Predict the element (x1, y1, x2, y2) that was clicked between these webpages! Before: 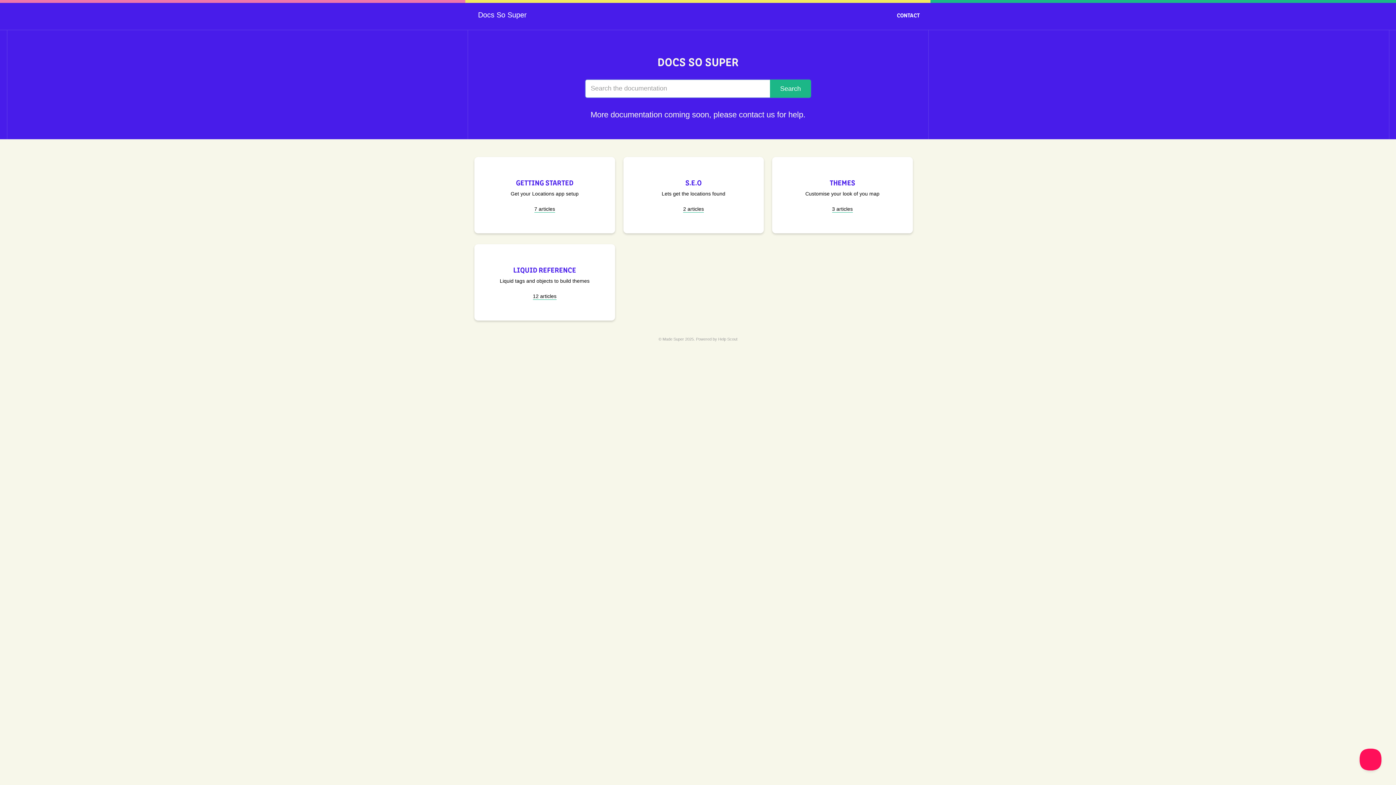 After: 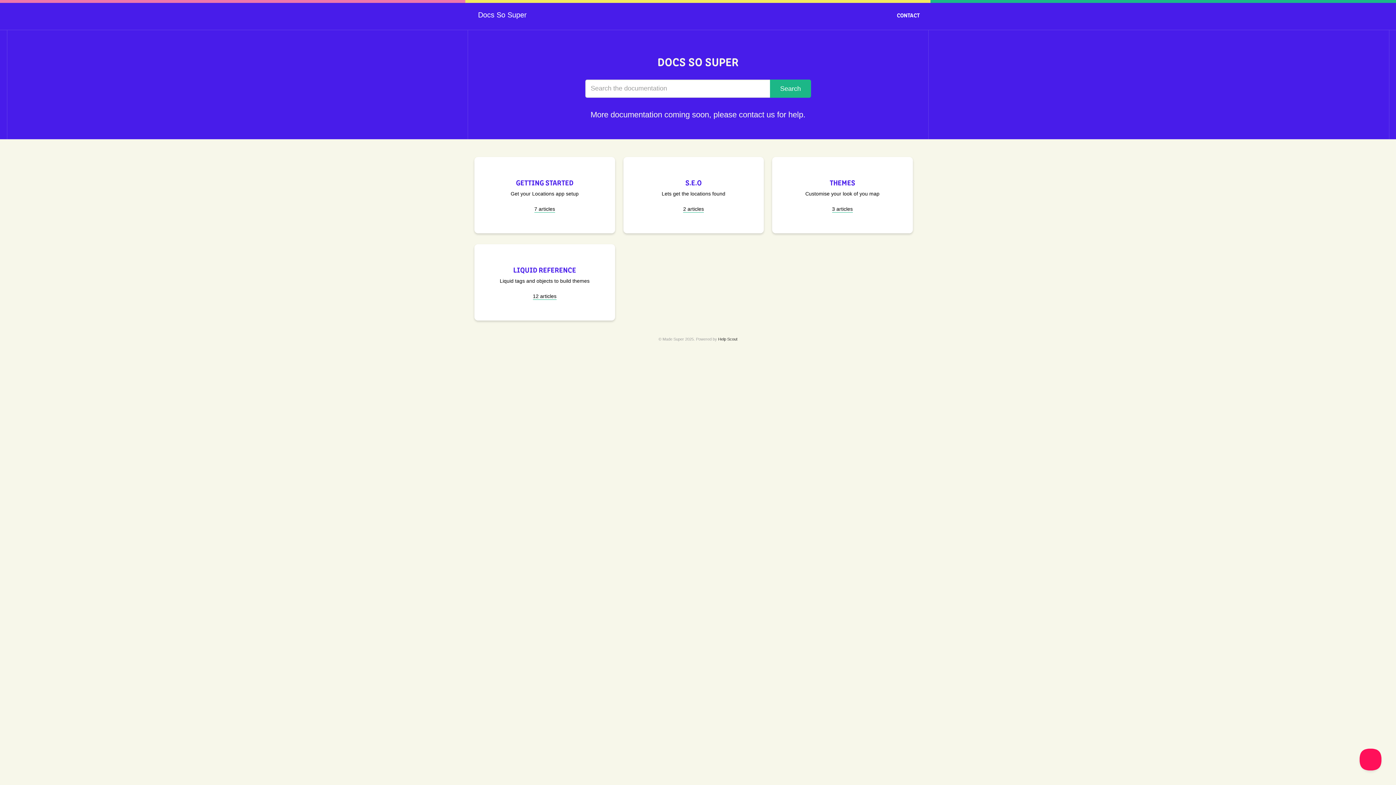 Action: bbox: (718, 337, 737, 341) label: Help Scout